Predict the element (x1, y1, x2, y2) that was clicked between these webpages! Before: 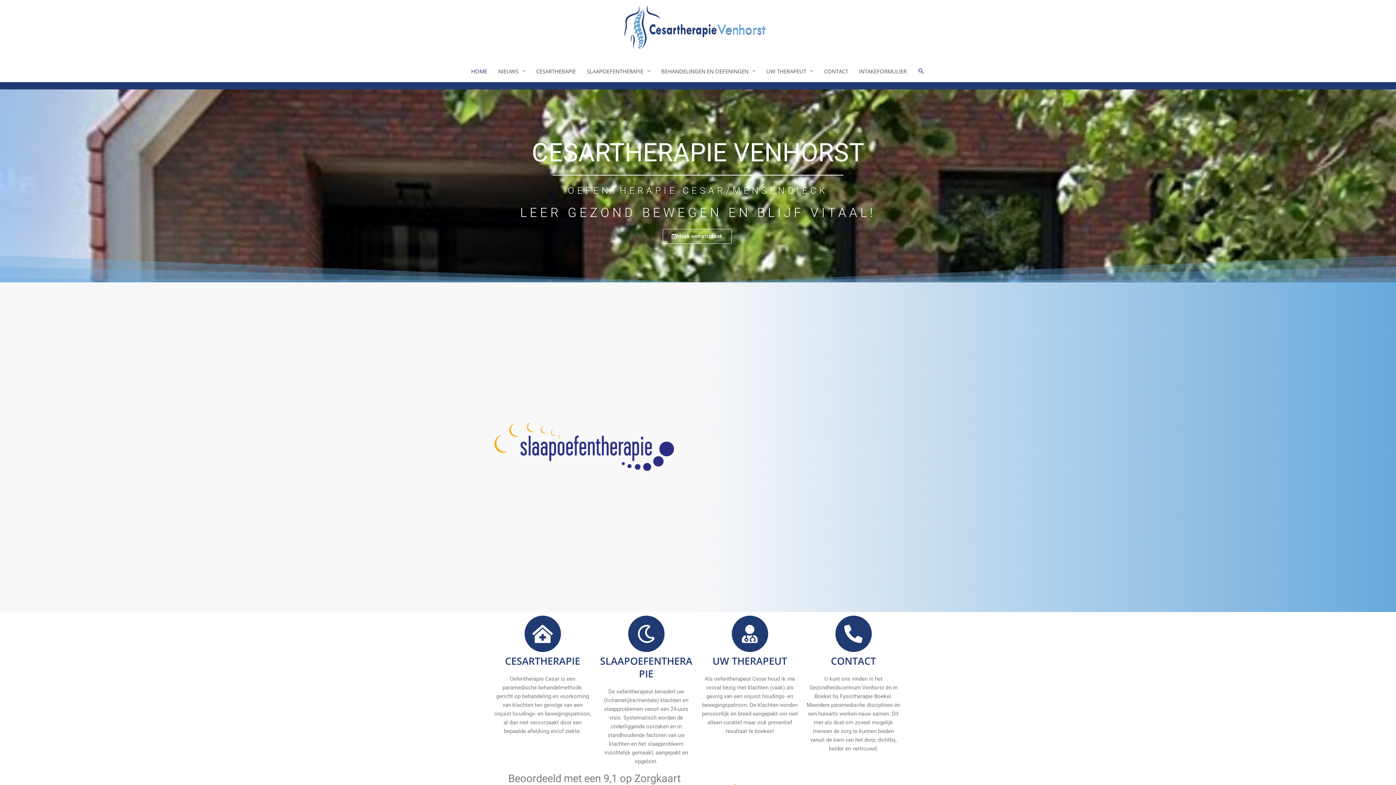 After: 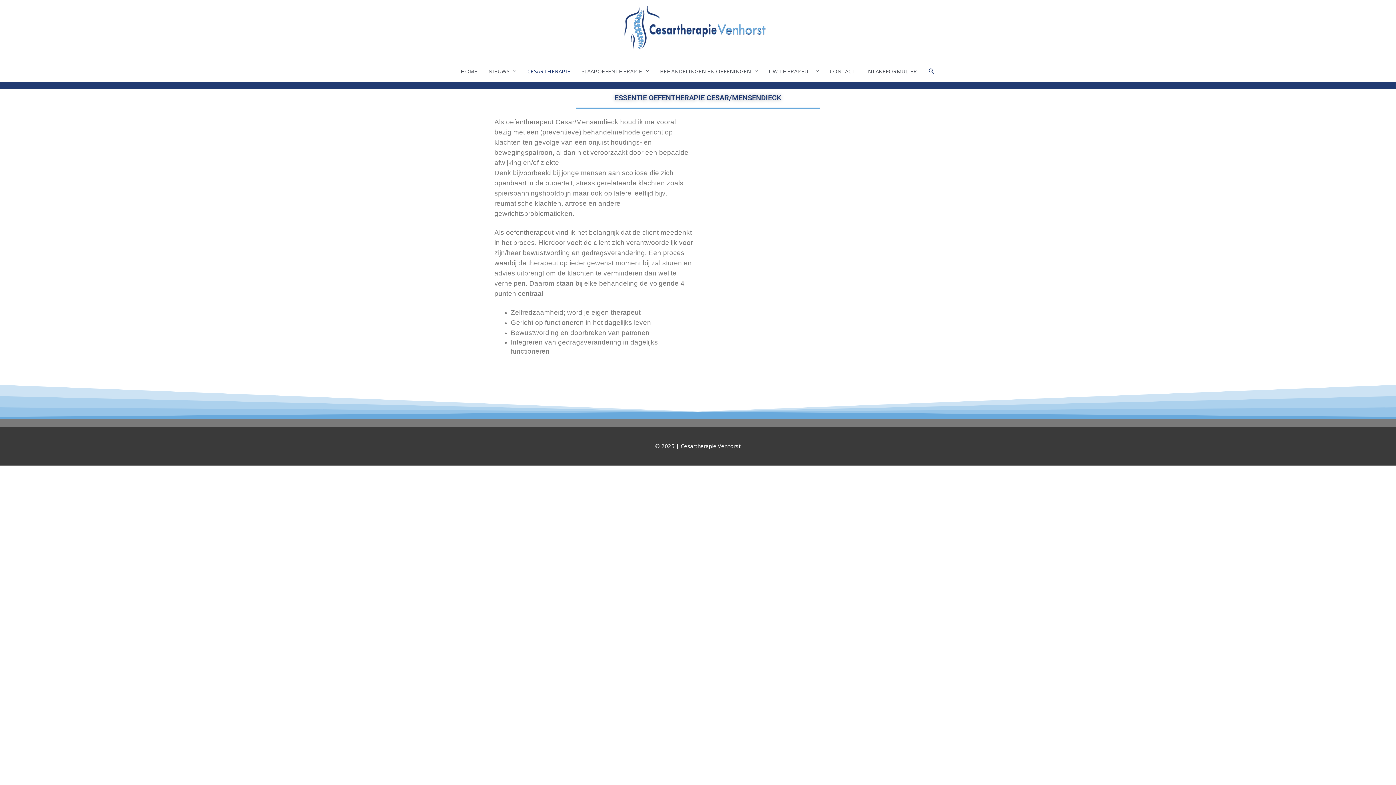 Action: label: CESARTHERAPIE bbox: (530, 60, 581, 82)